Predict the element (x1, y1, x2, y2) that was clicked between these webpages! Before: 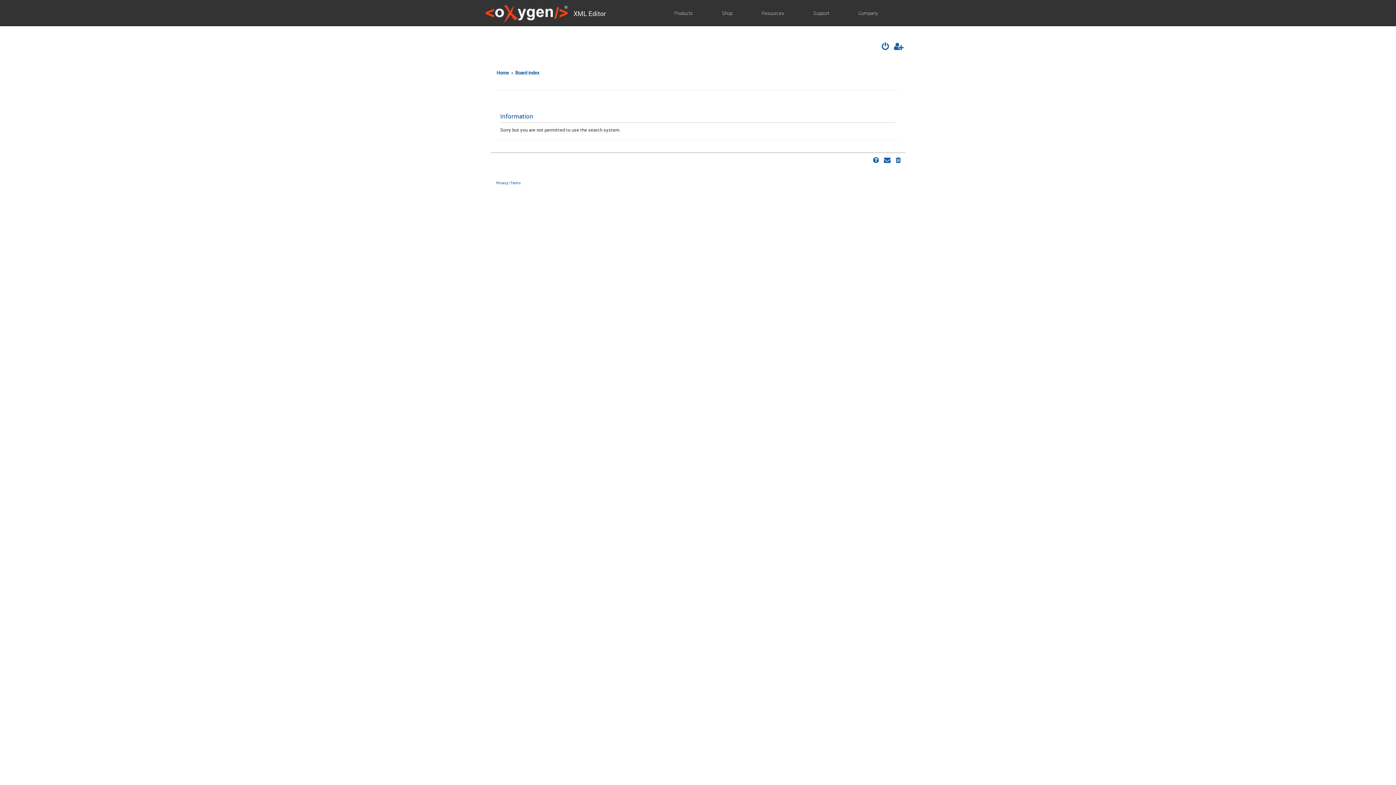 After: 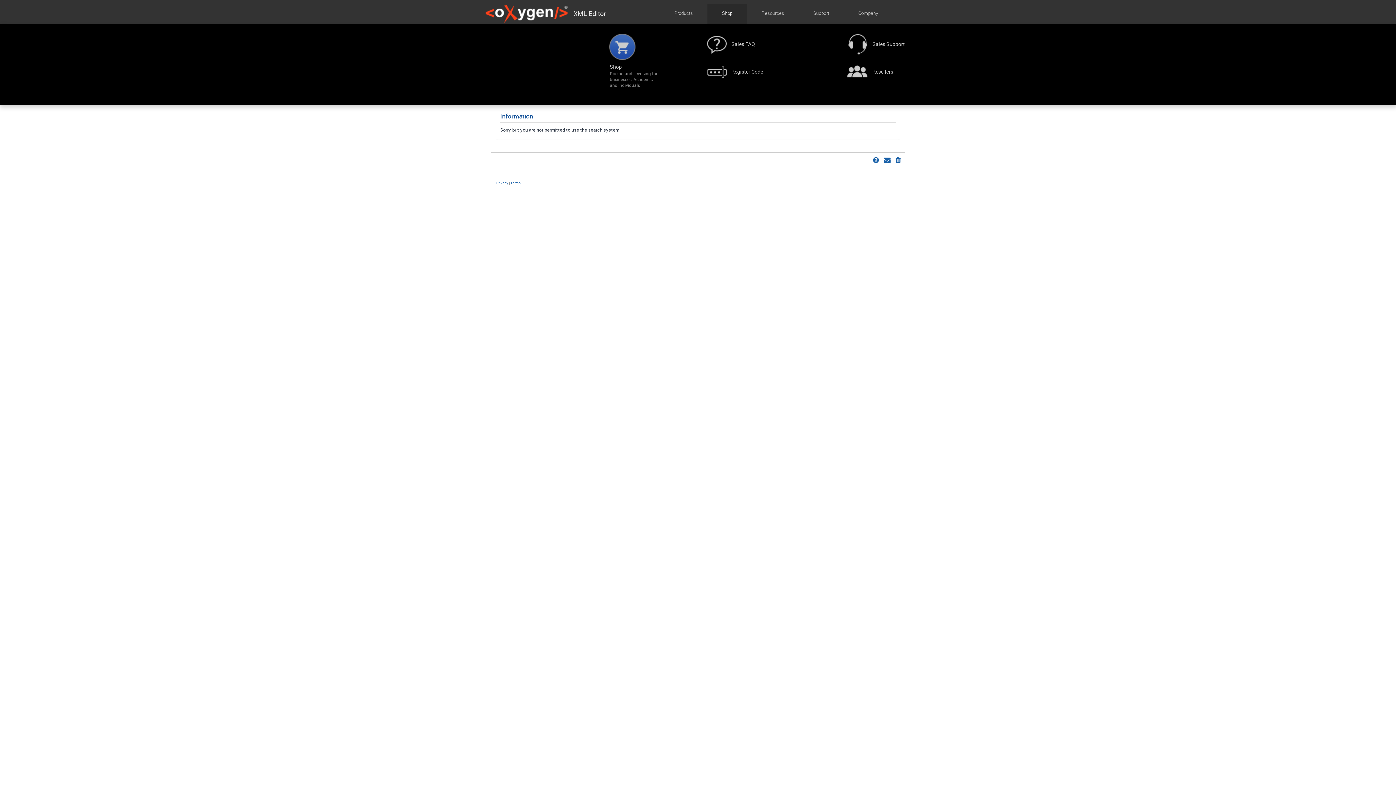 Action: label: Shop bbox: (716, 4, 738, 24)